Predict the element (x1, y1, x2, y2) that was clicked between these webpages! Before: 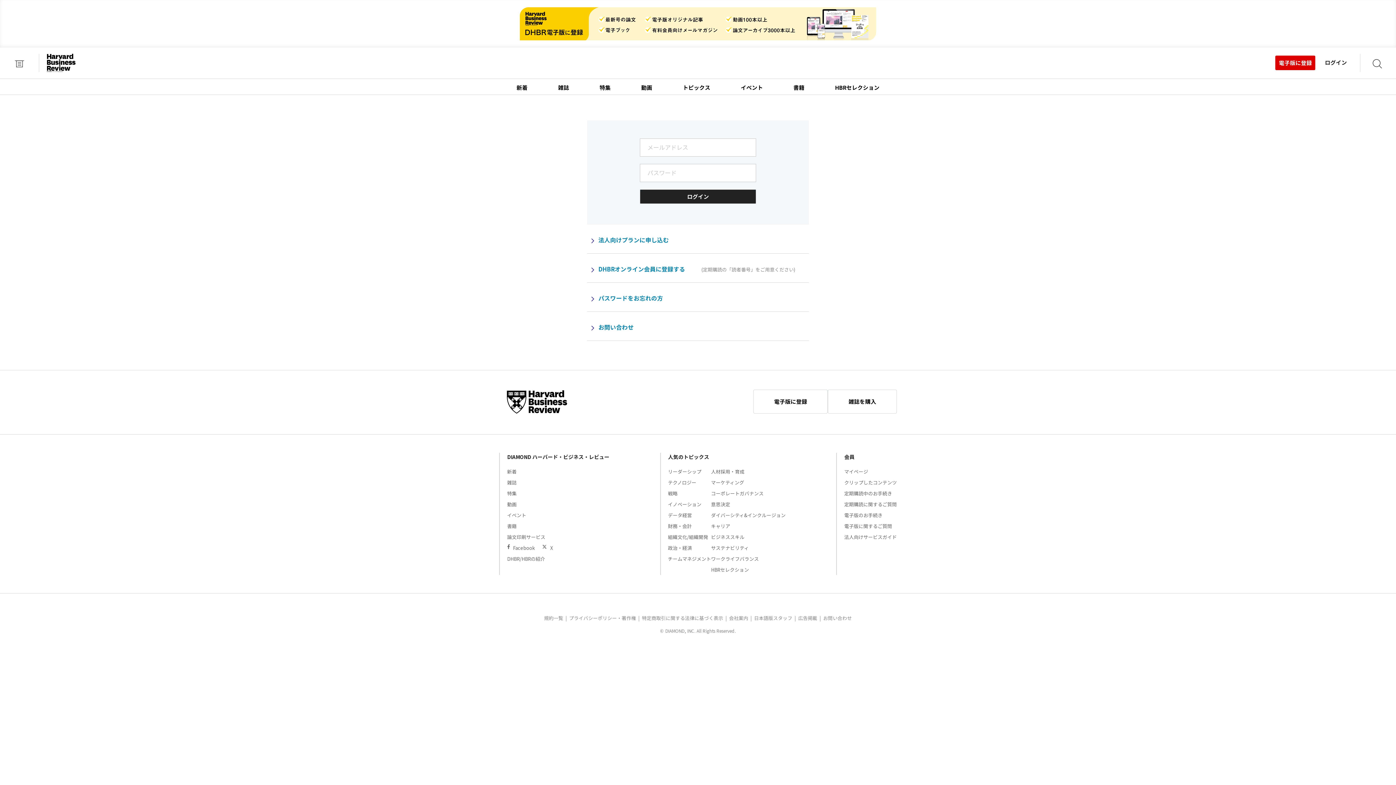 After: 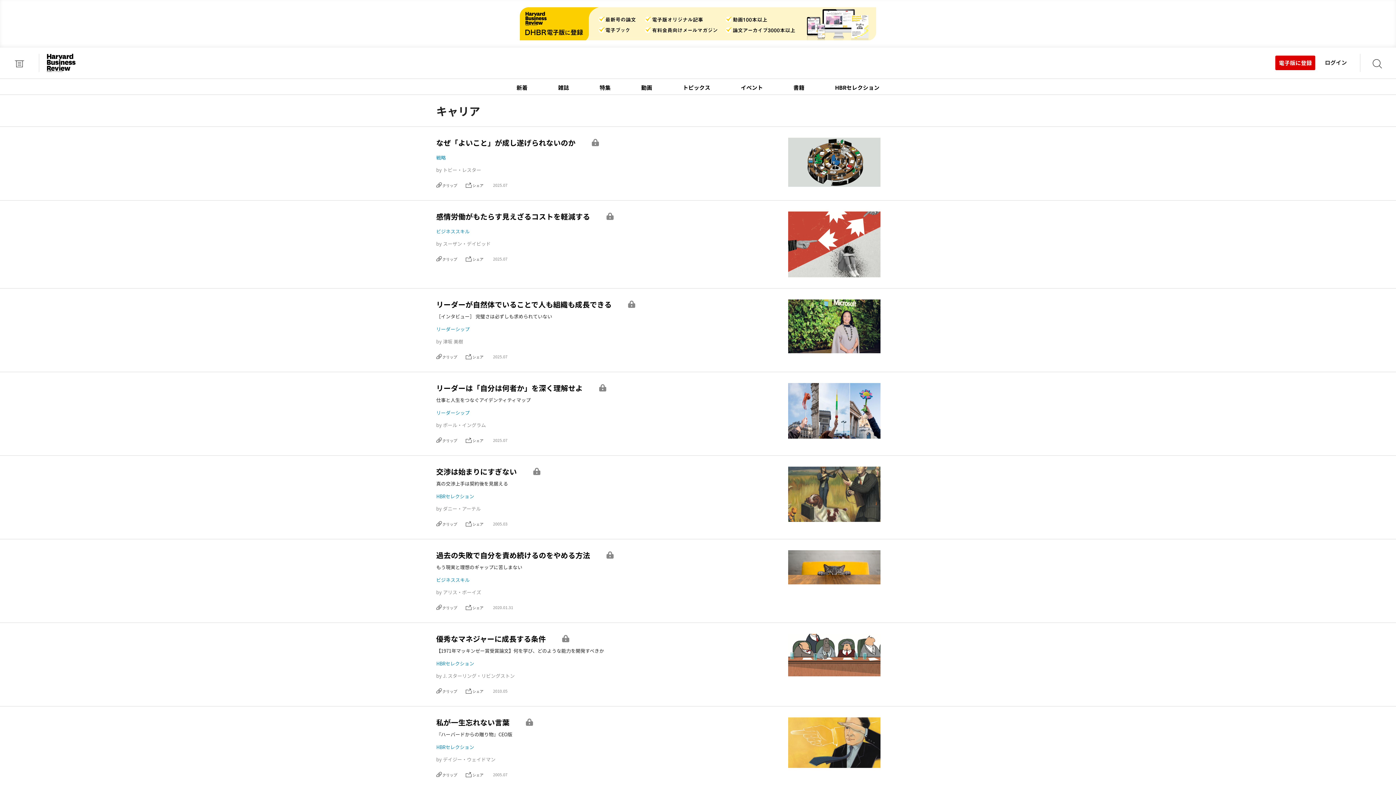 Action: label: キャリア bbox: (711, 522, 730, 529)